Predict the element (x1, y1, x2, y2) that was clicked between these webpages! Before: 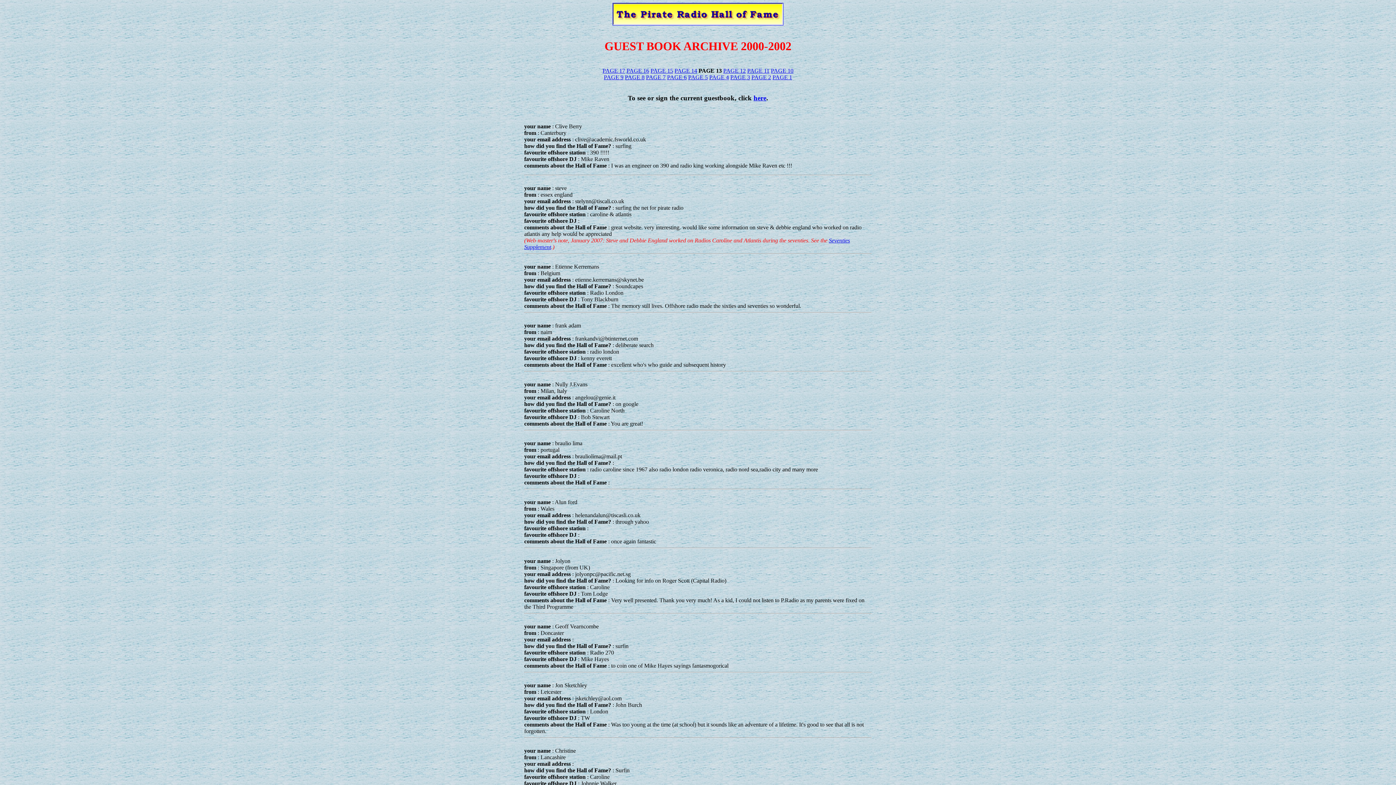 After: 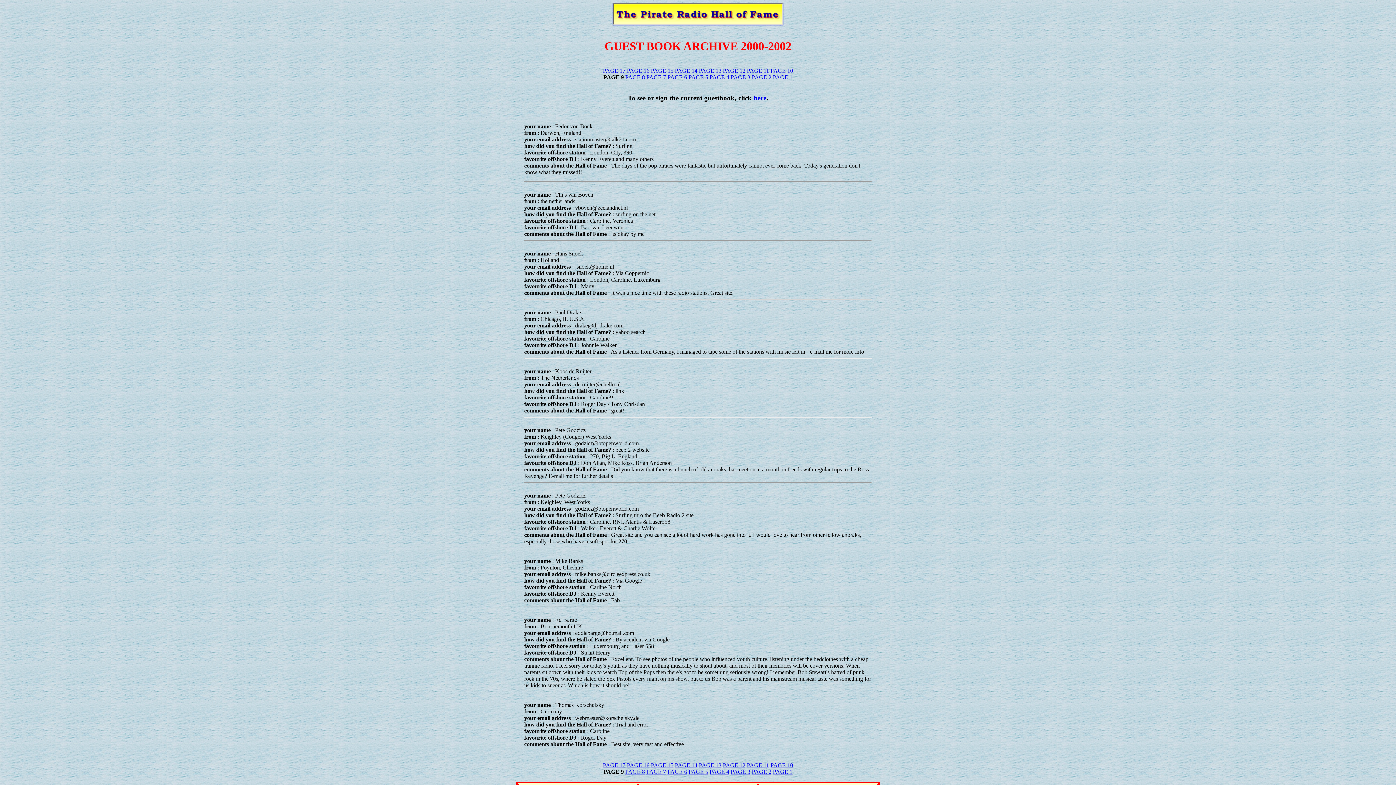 Action: bbox: (604, 74, 623, 80) label: PAGE 9